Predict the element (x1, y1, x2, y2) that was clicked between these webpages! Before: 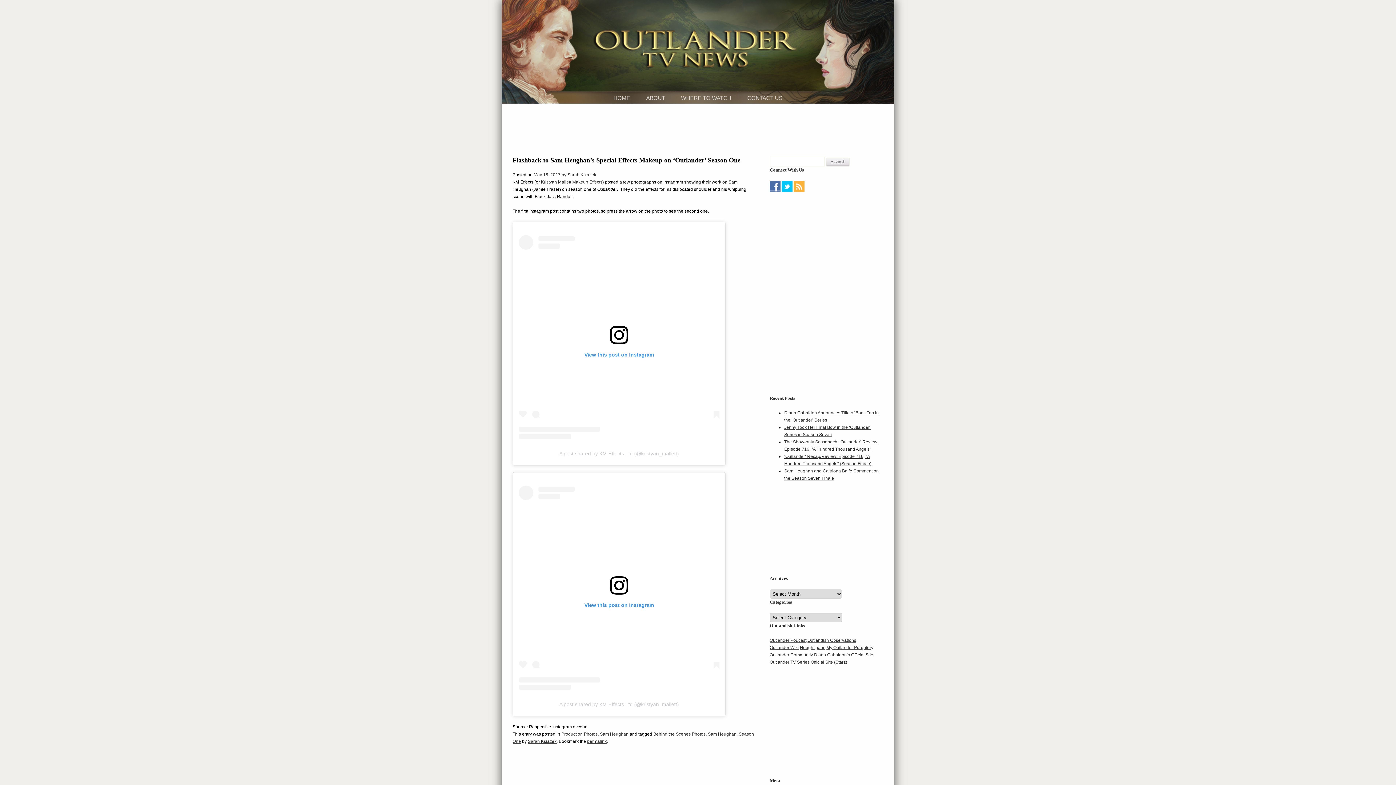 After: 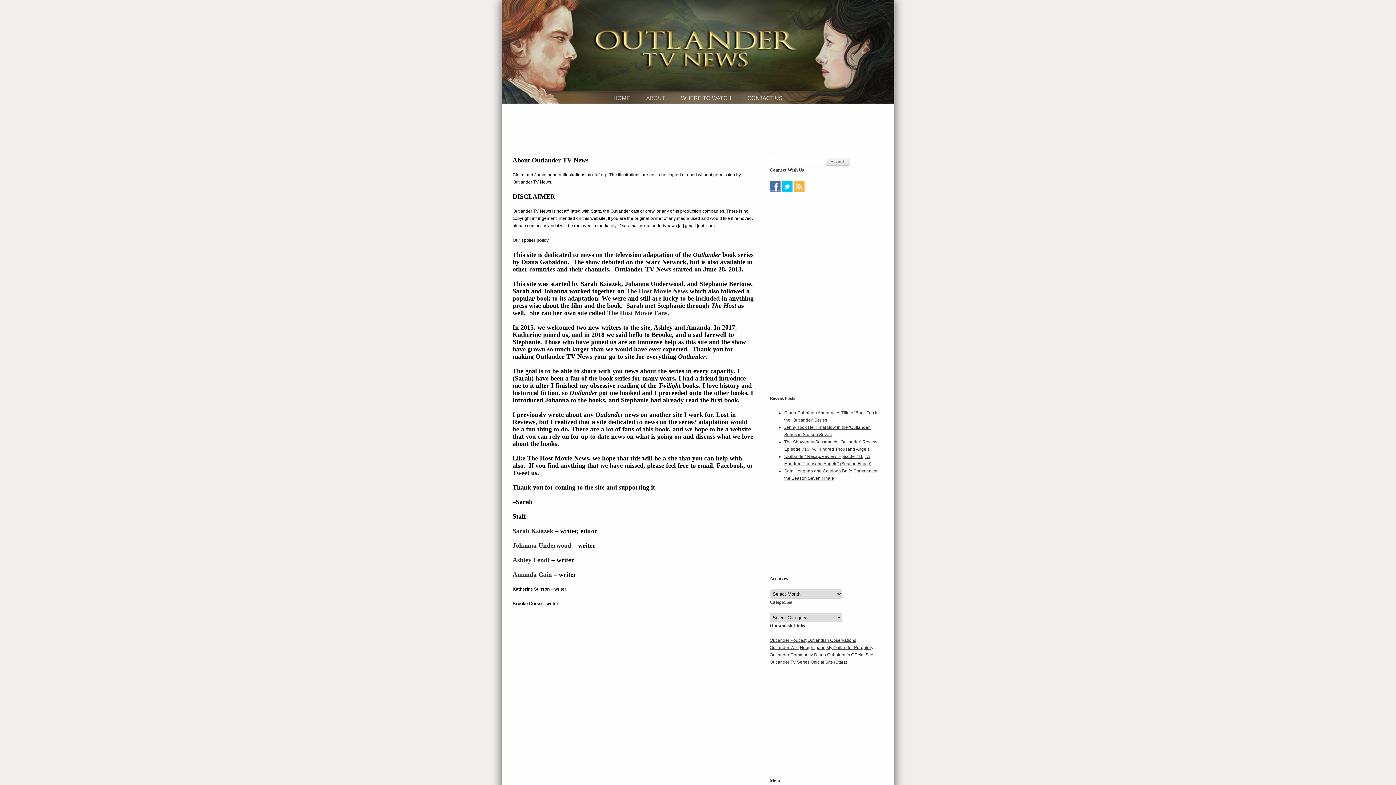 Action: label: ABOUT bbox: (646, 94, 665, 101)